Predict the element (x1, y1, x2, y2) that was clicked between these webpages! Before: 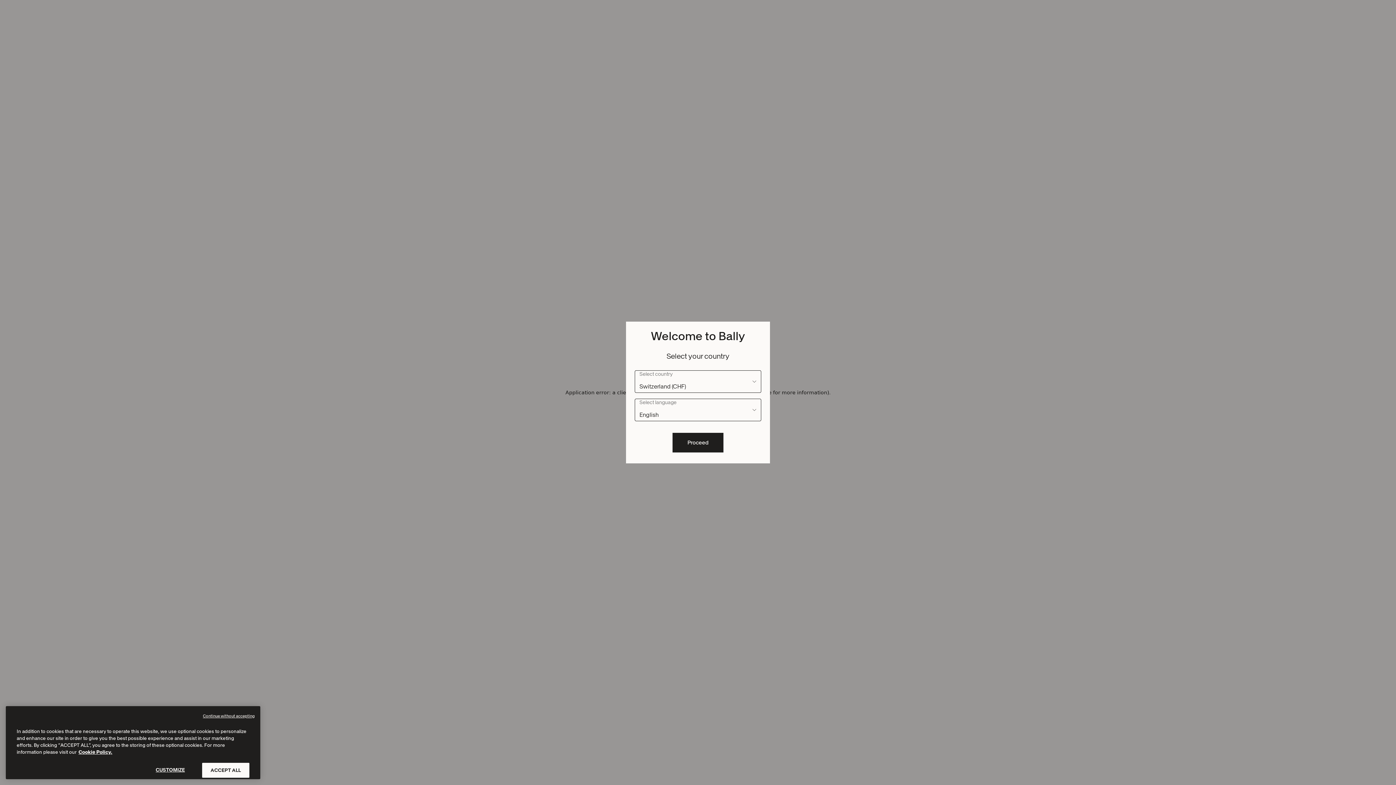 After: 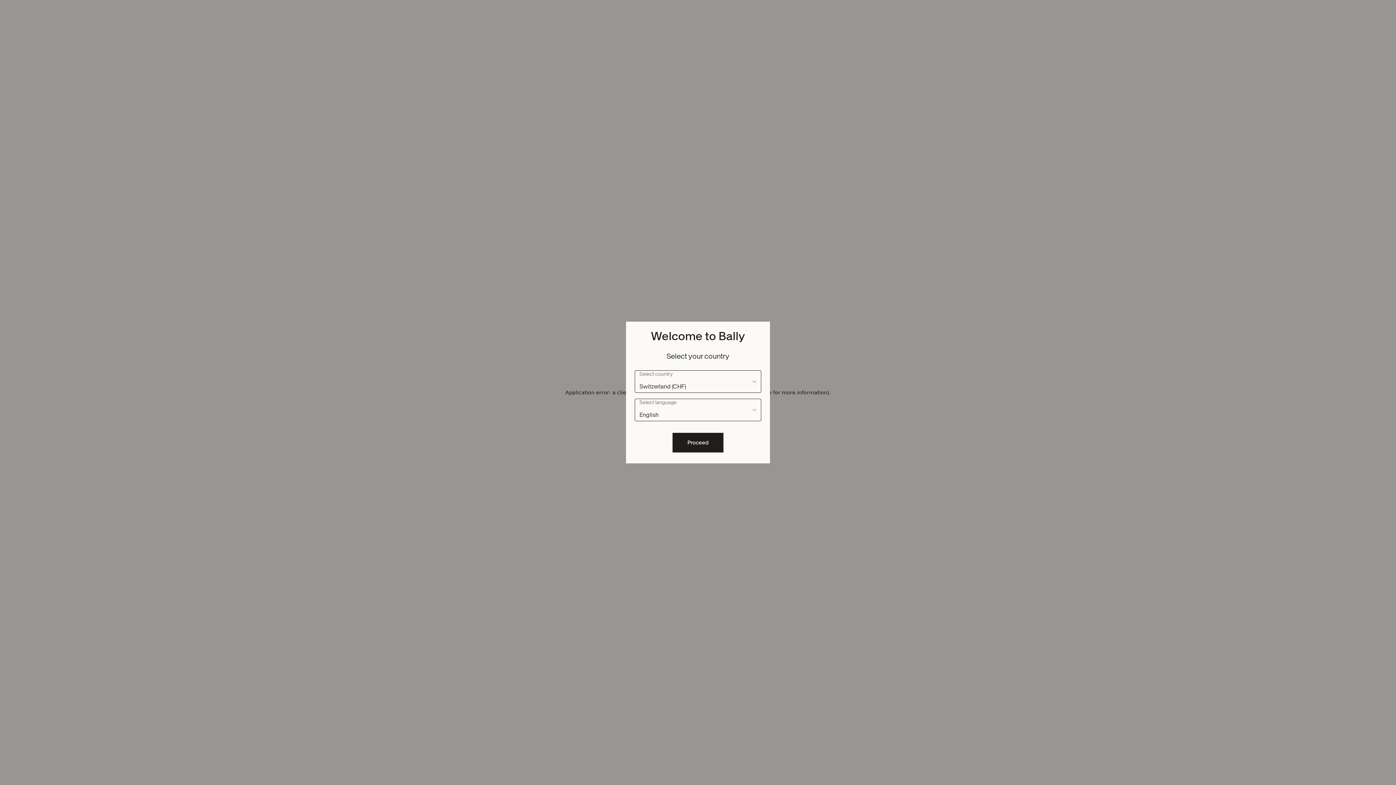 Action: bbox: (202, 729, 254, 735) label: Continue without accepting